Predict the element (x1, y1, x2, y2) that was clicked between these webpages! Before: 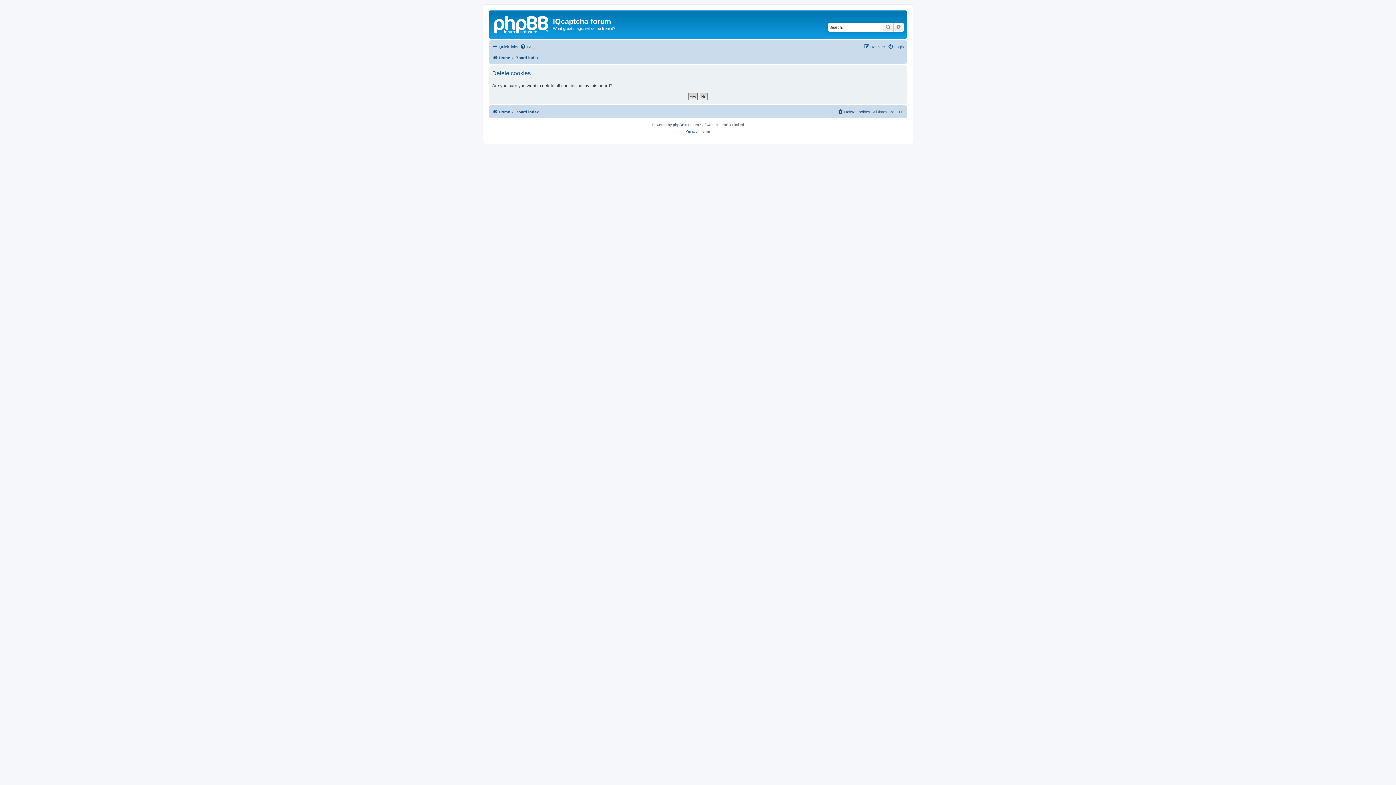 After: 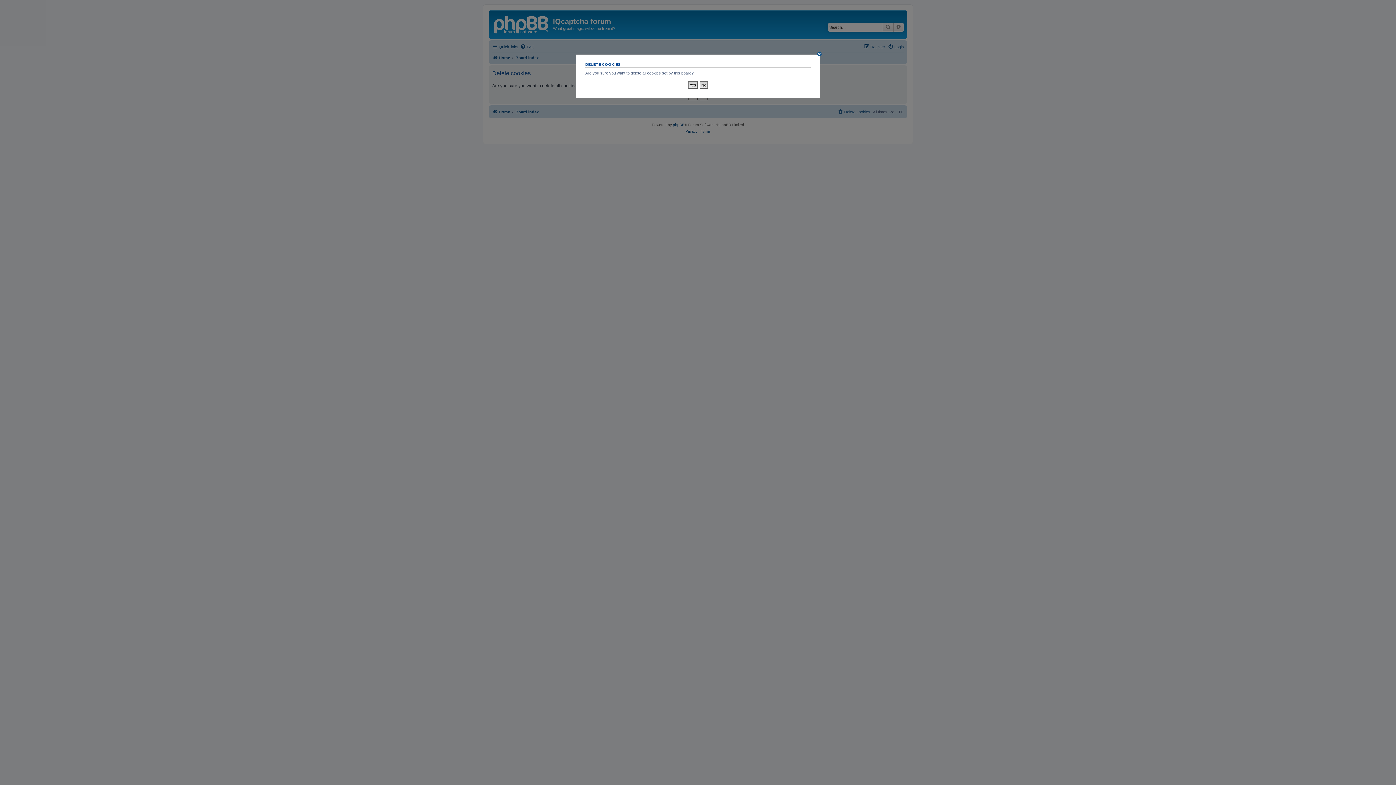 Action: bbox: (837, 107, 870, 116) label: Delete cookies